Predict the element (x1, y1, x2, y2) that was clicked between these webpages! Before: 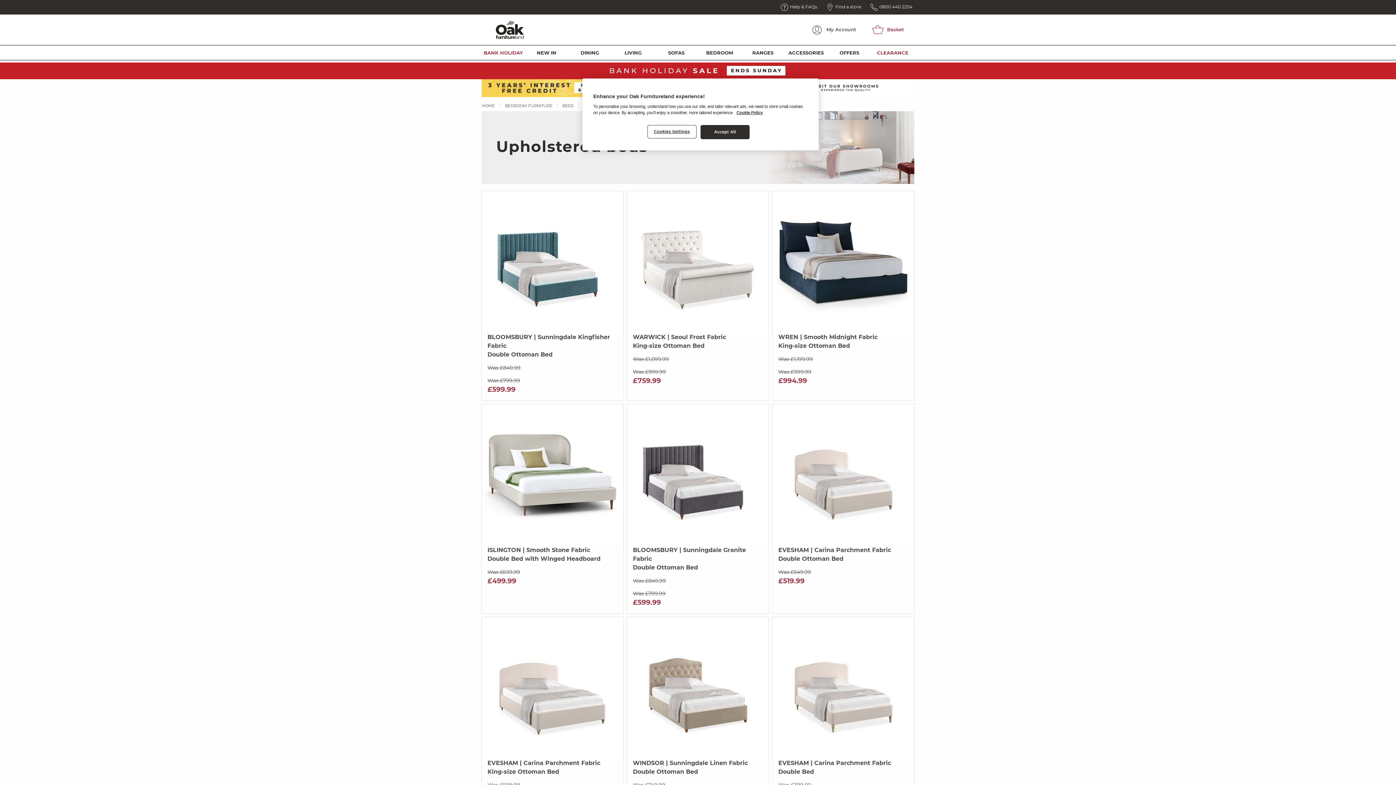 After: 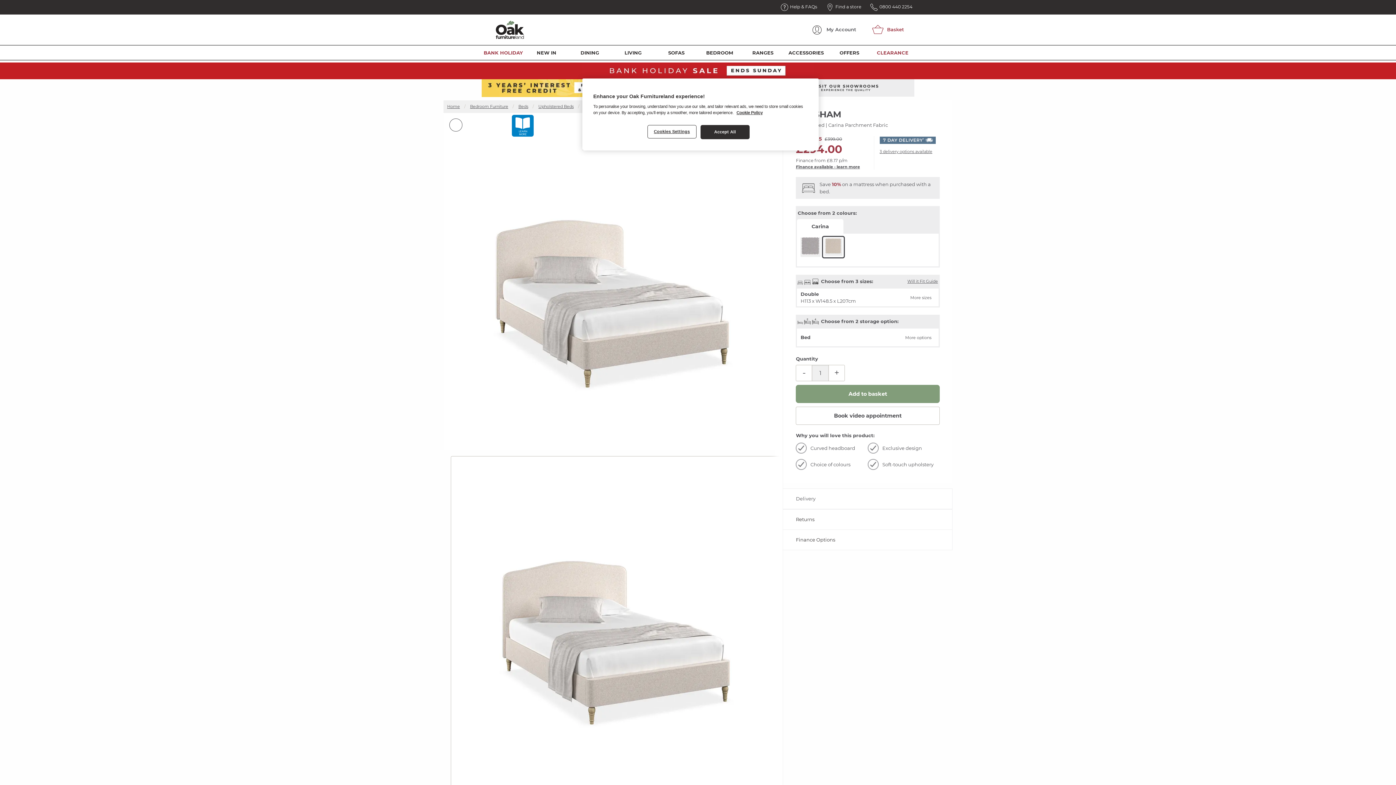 Action: label: EVESHAM | Carina Parchment Fabric
Double Bed

Was £399.00

£294.00 bbox: (778, 617, 908, 812)